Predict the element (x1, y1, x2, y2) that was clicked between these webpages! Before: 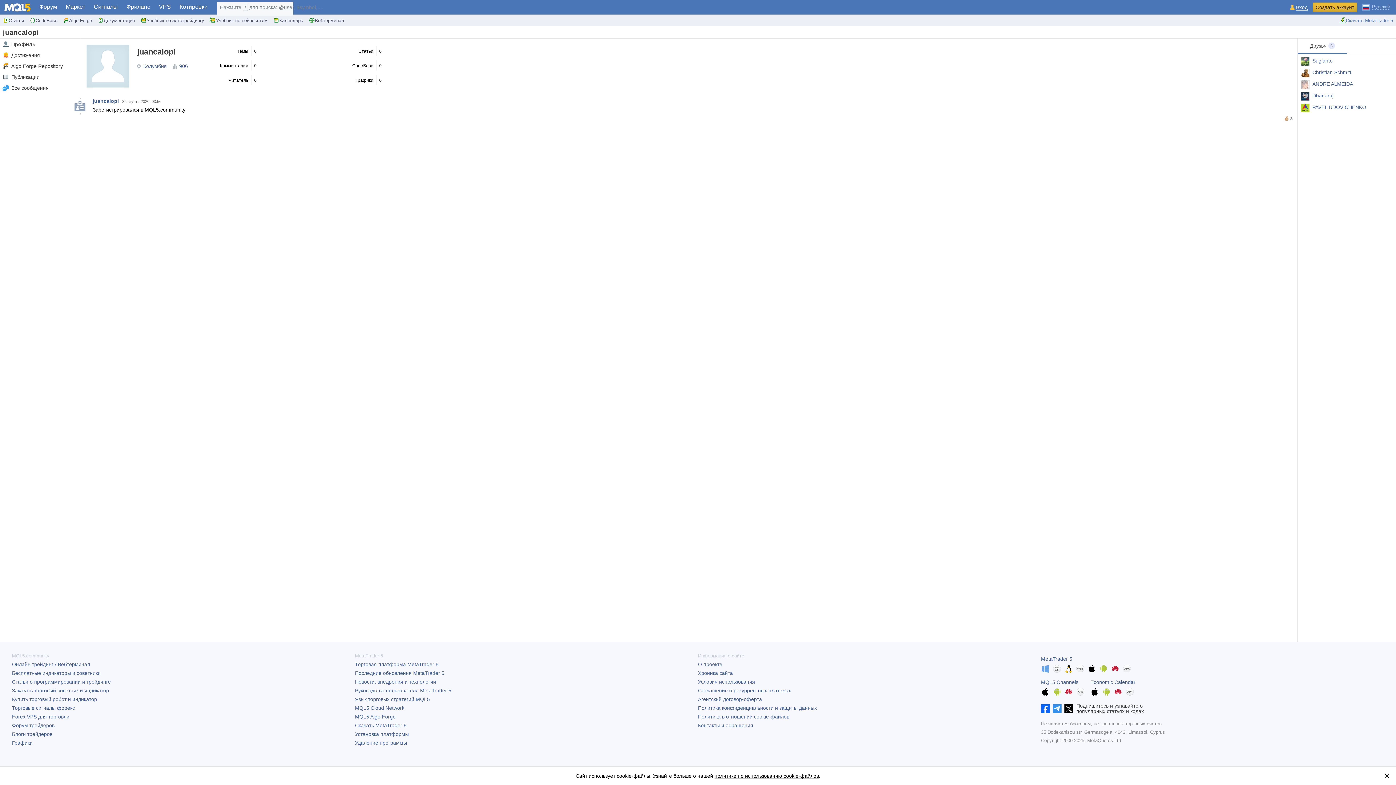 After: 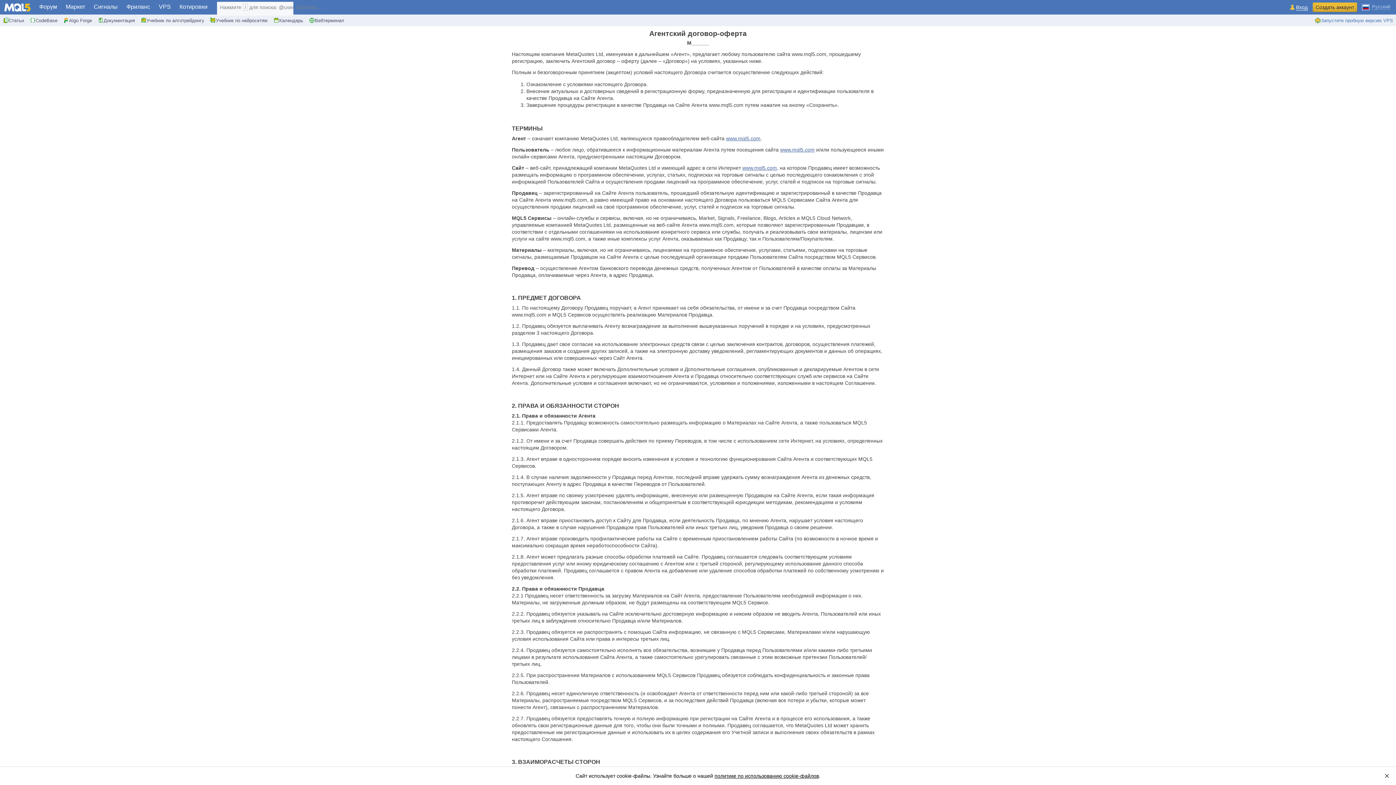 Action: label: Агентский договор-оферта bbox: (698, 696, 762, 702)